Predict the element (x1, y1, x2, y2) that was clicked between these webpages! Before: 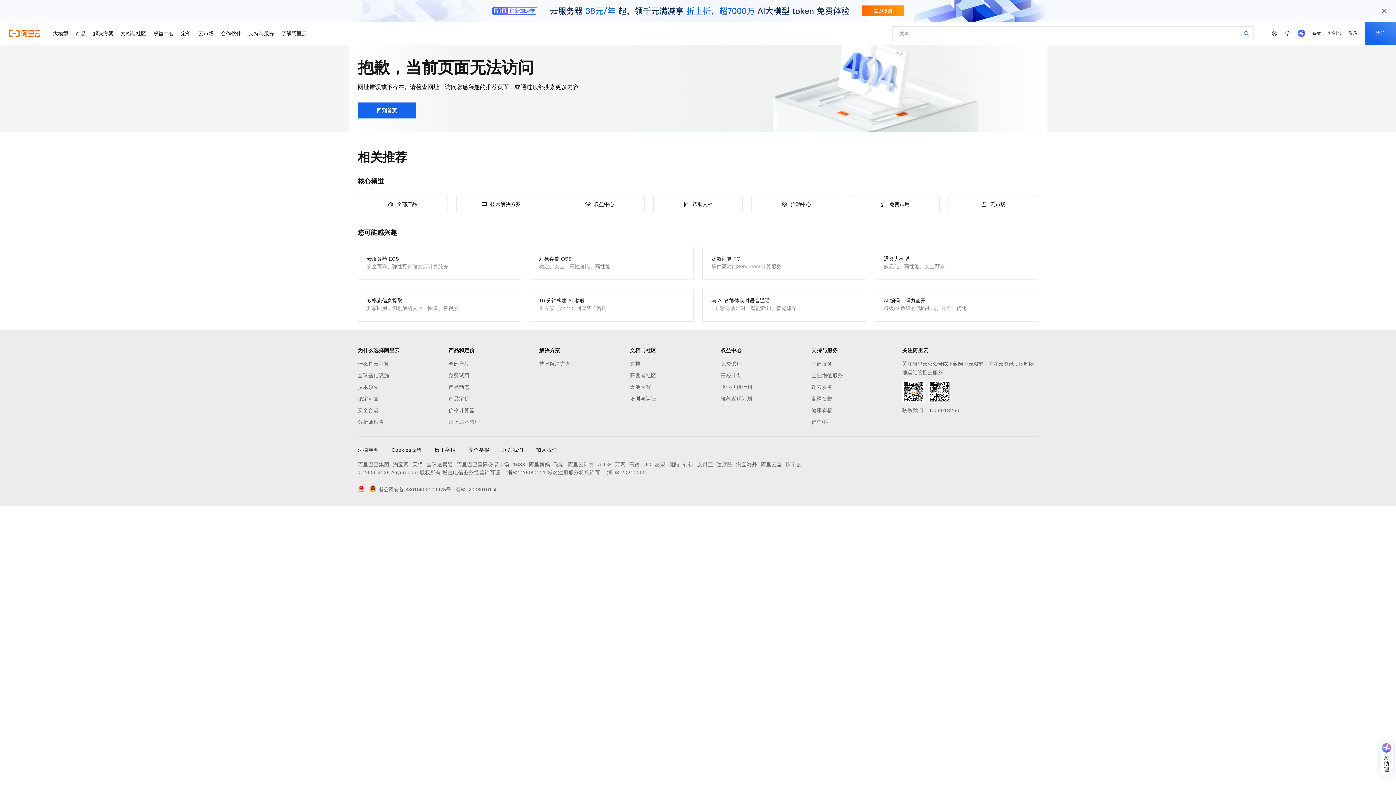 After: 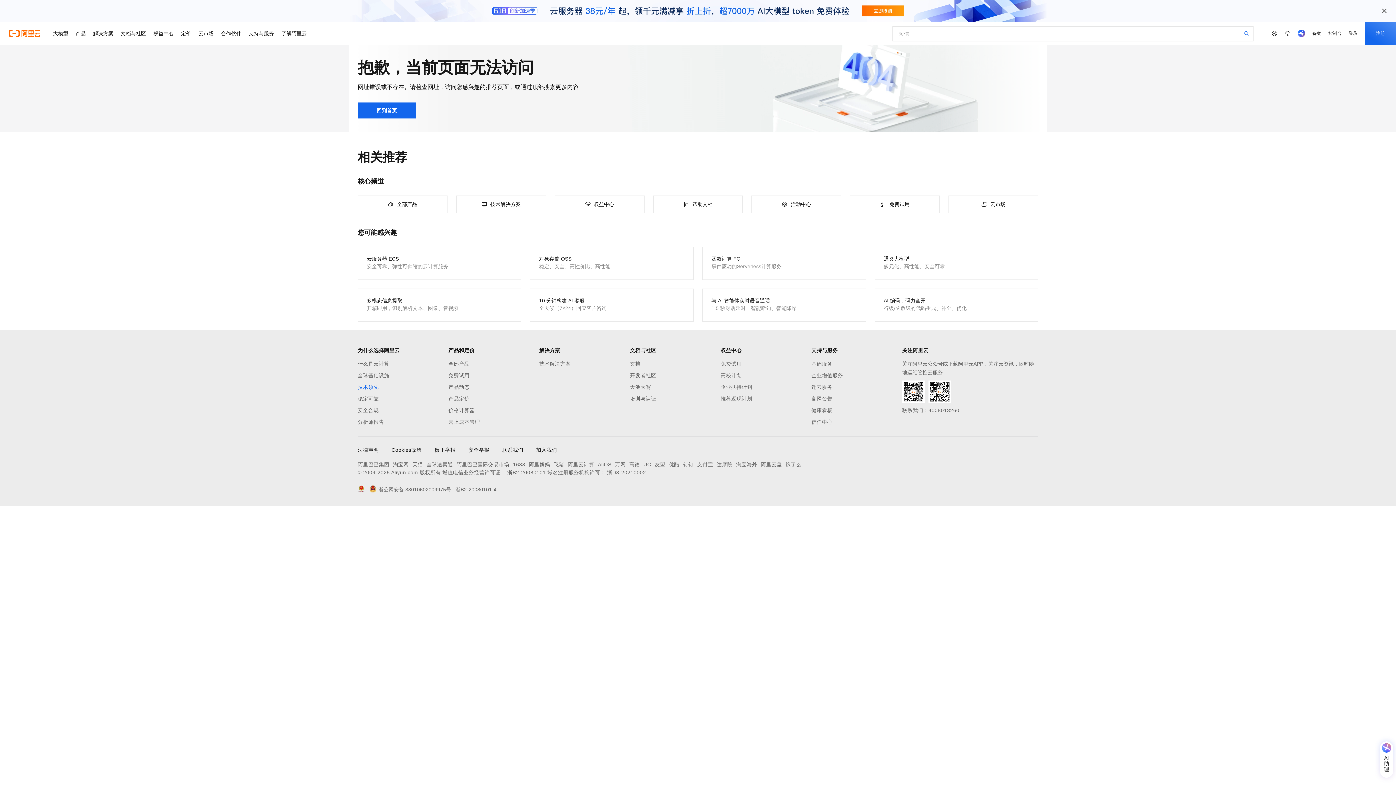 Action: bbox: (357, 382, 448, 391) label: 技术领先